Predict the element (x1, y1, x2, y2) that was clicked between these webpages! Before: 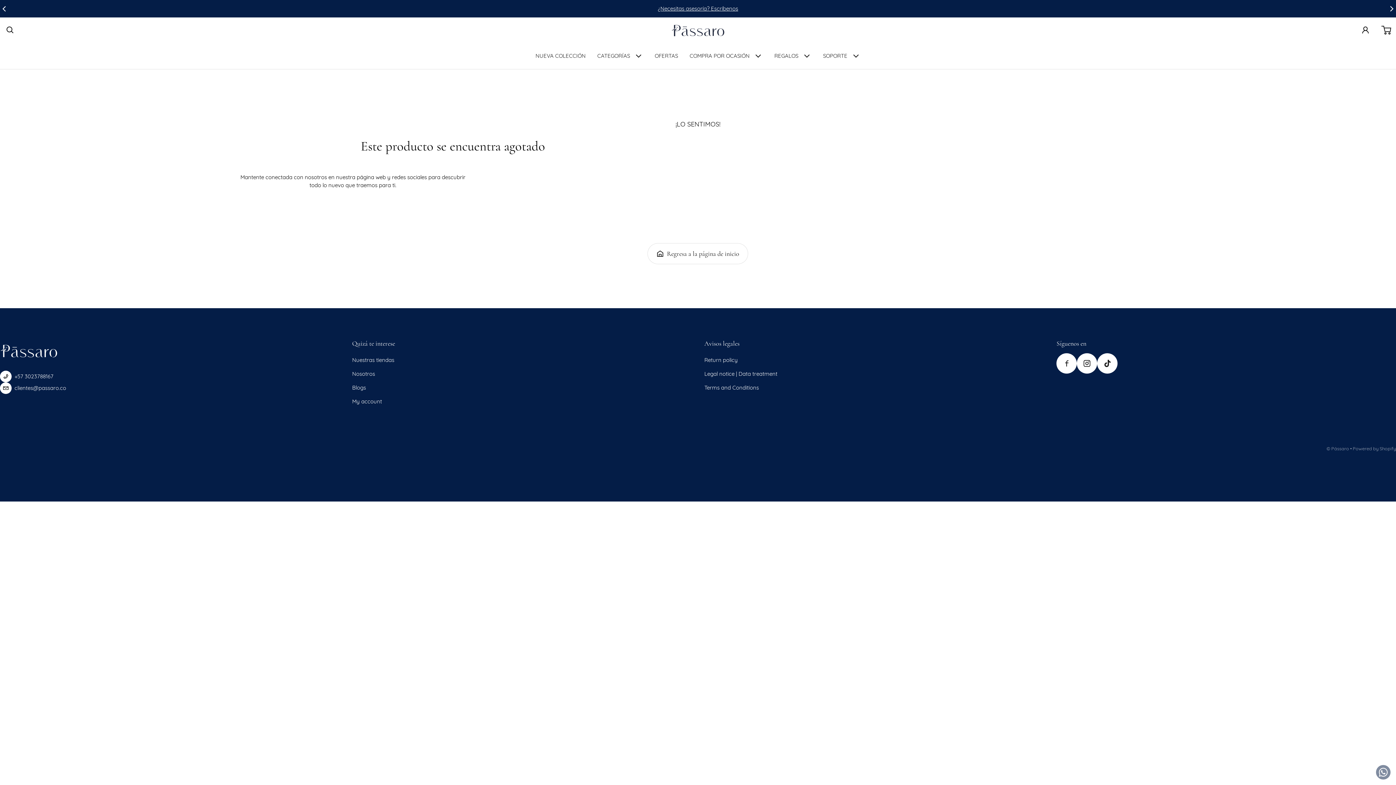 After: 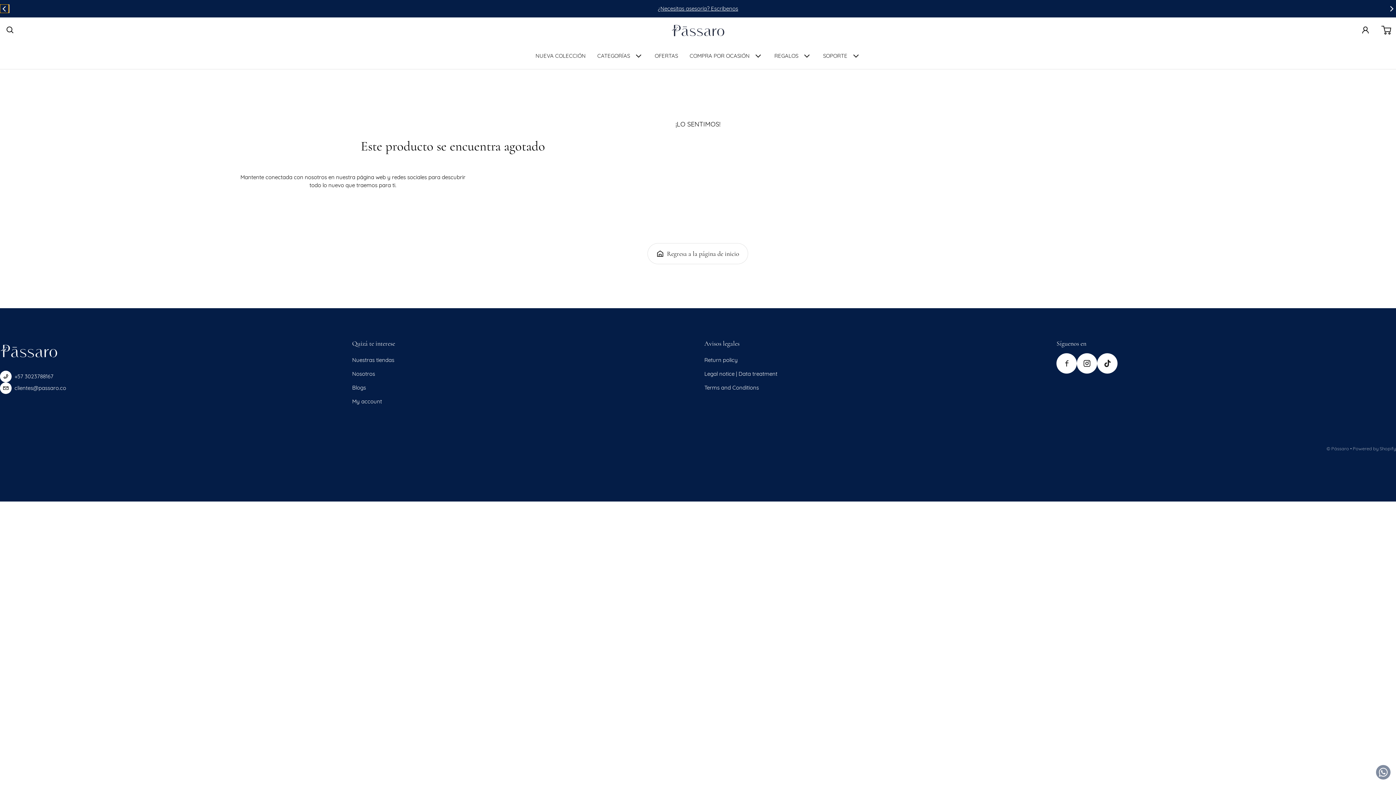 Action: label: Slide left bbox: (0, 4, 8, 13)